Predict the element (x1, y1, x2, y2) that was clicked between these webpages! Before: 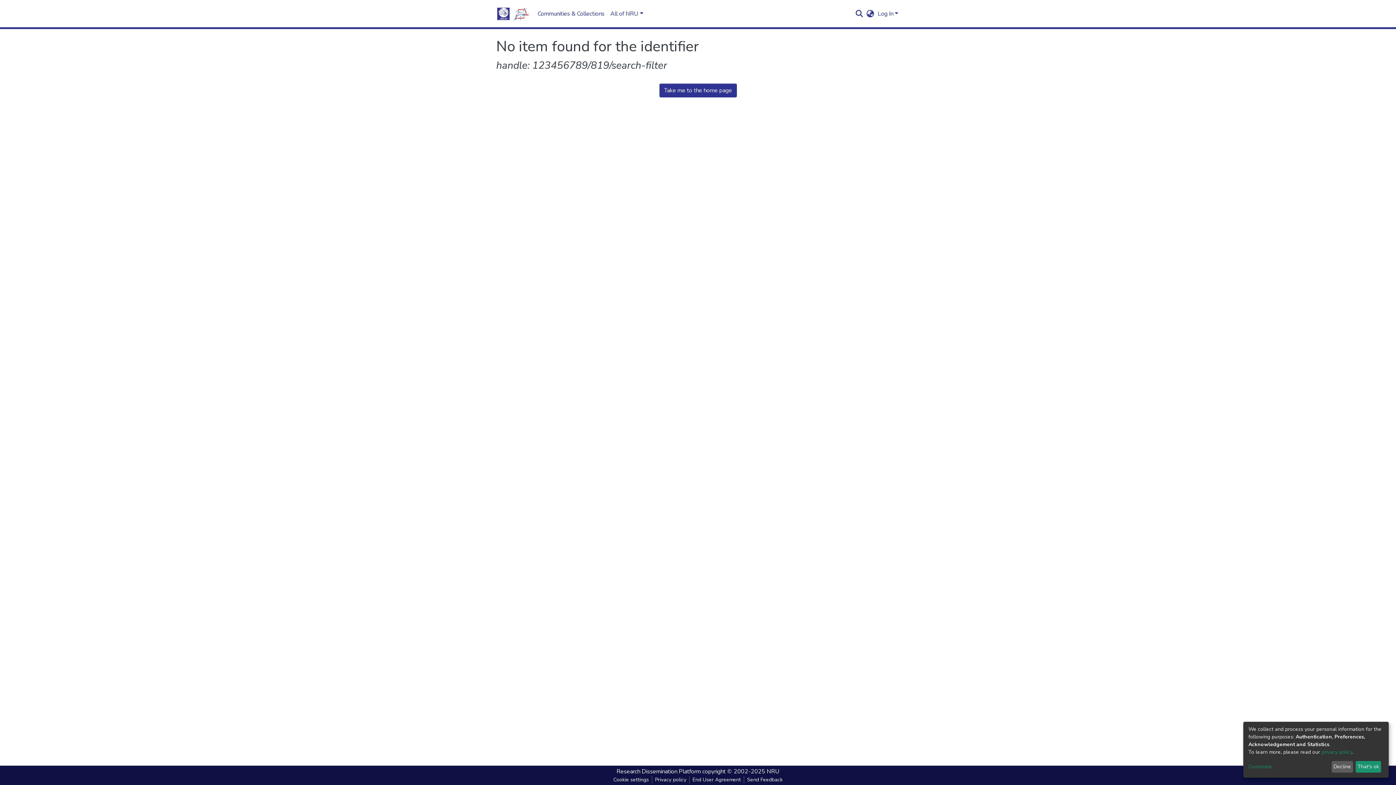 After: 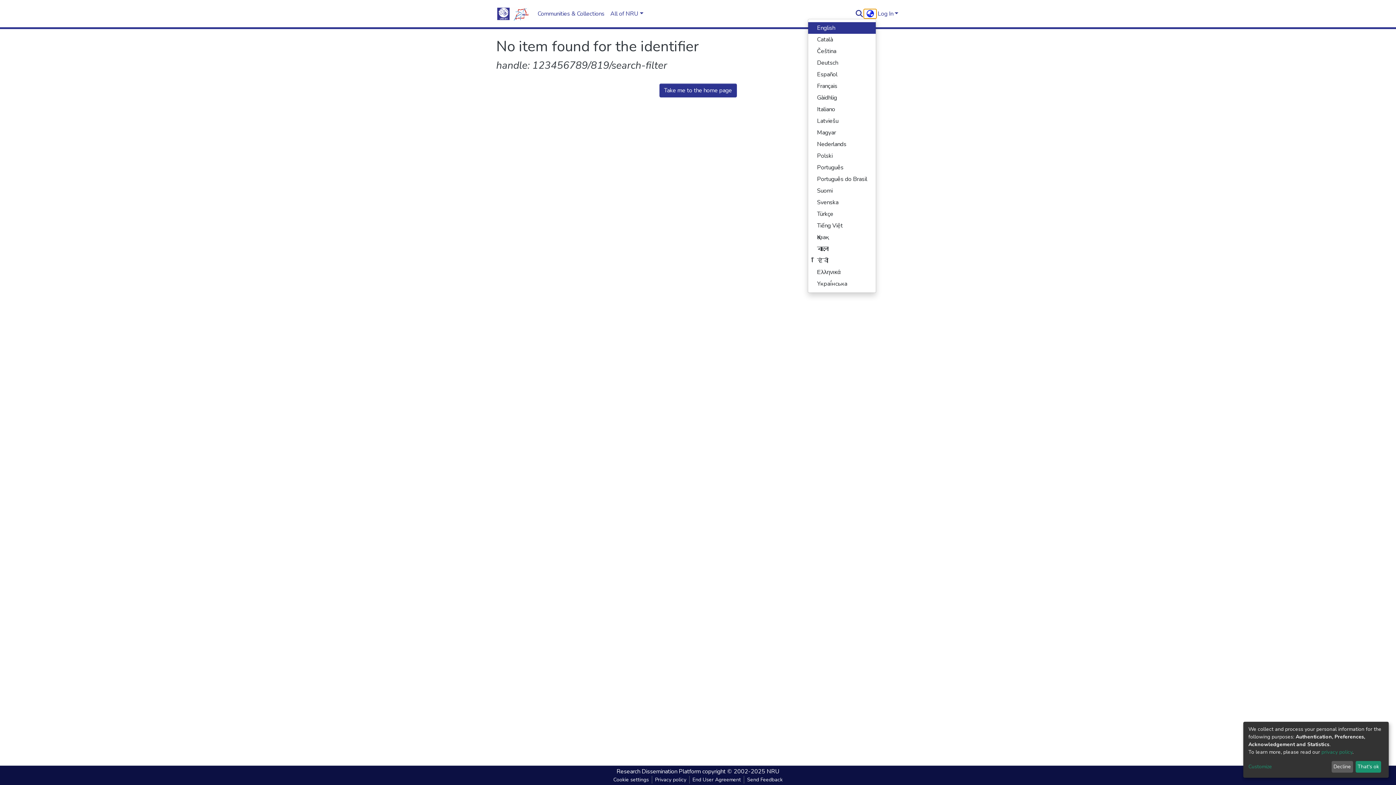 Action: bbox: (864, 9, 876, 18) label: Language switch